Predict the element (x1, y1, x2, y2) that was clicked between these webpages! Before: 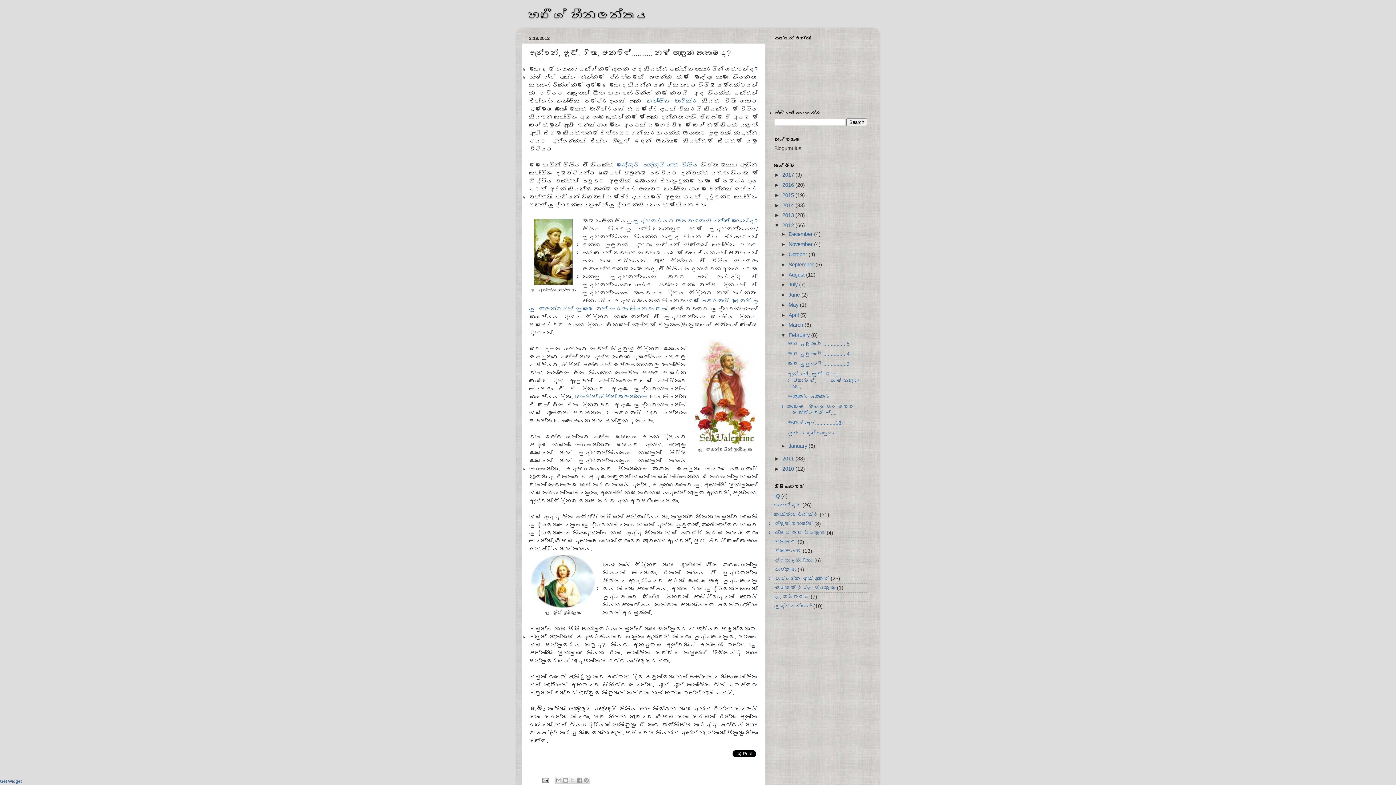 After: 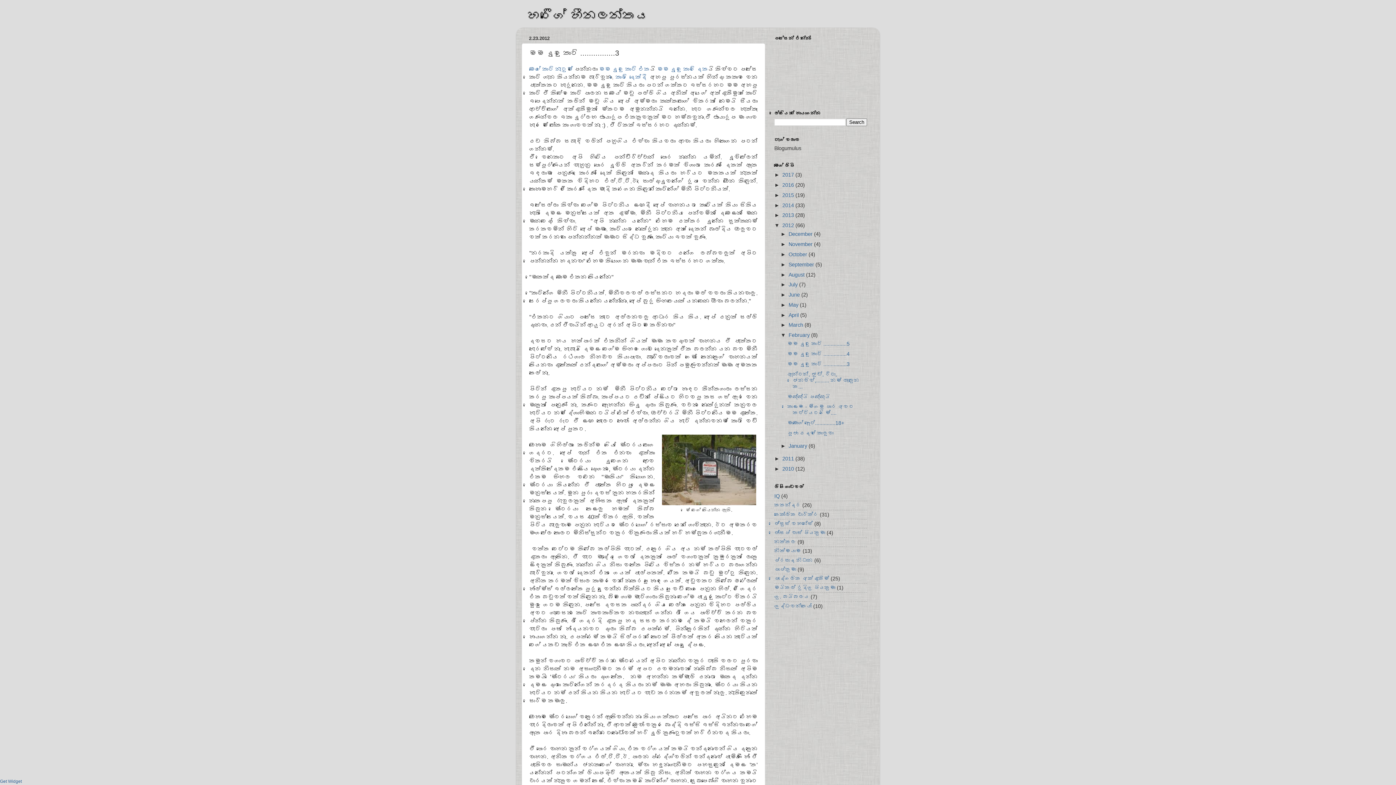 Action: bbox: (787, 361, 849, 367) label: මම දුටු කොටි ................3